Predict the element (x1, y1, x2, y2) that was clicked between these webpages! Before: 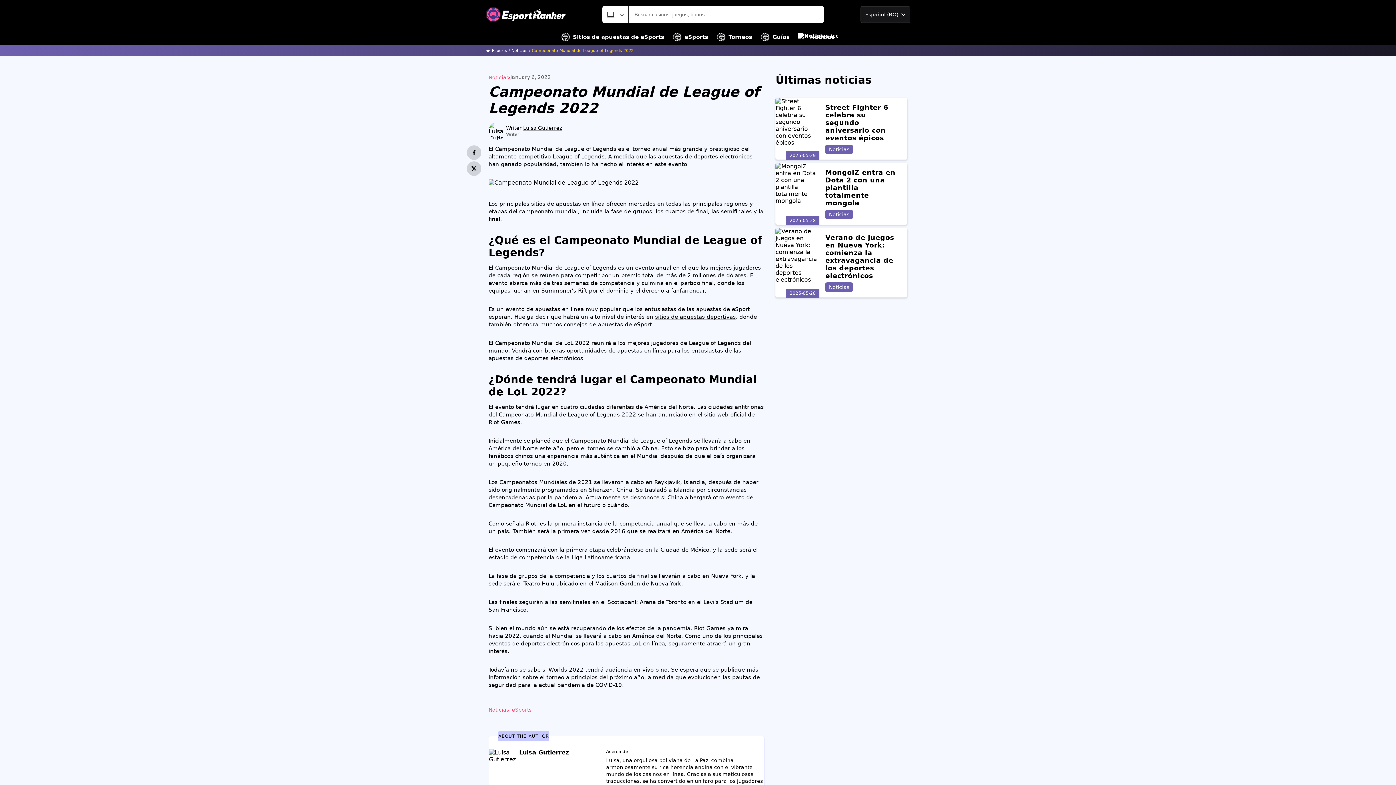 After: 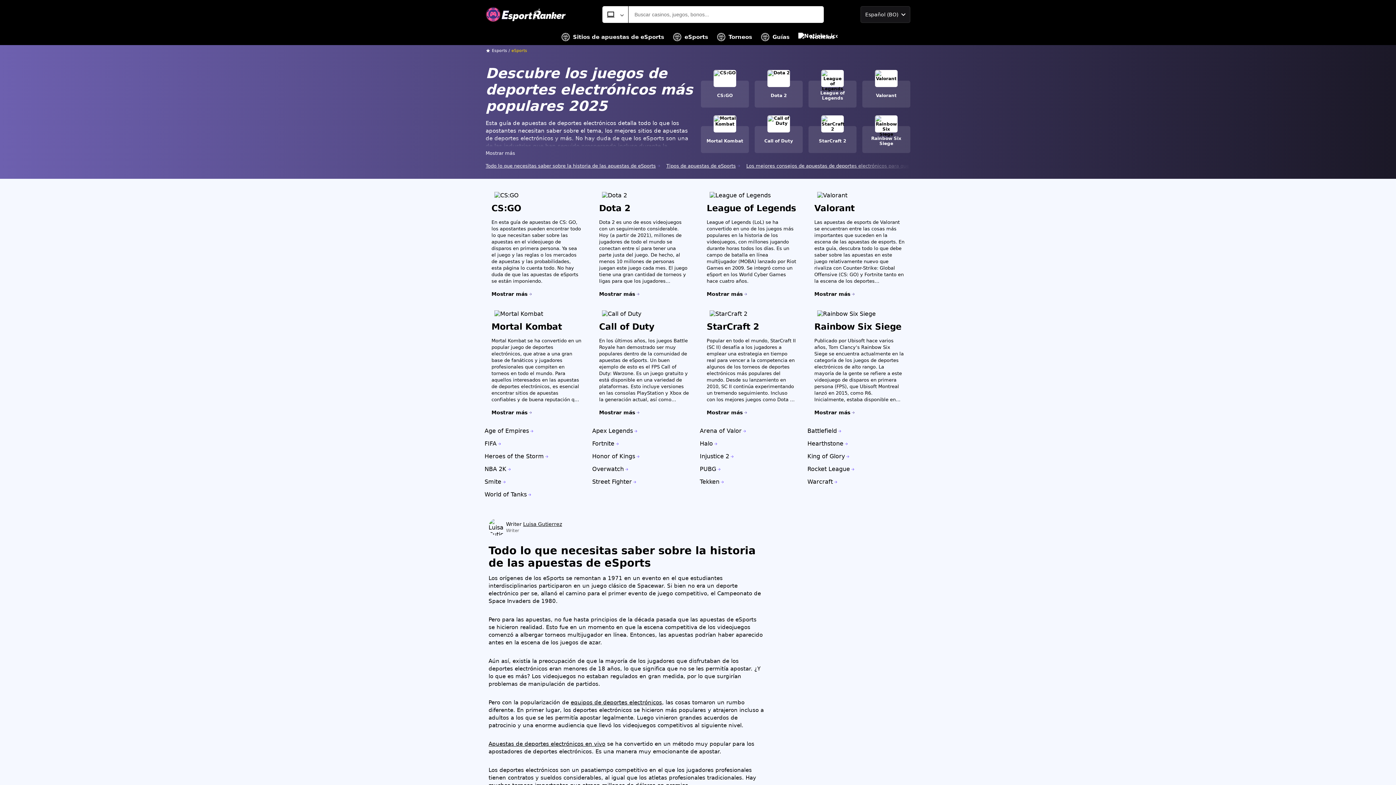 Action: bbox: (673, 29, 708, 45) label: eSports